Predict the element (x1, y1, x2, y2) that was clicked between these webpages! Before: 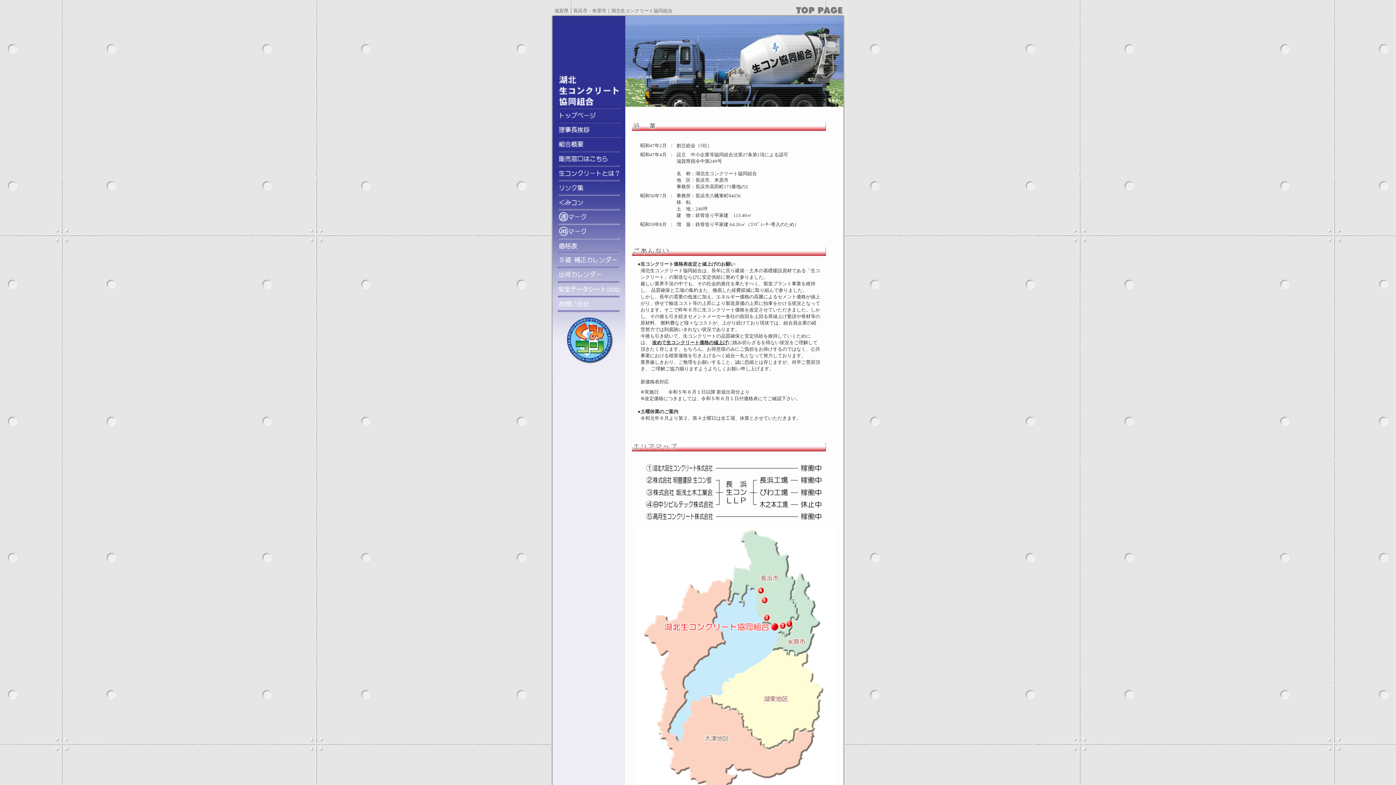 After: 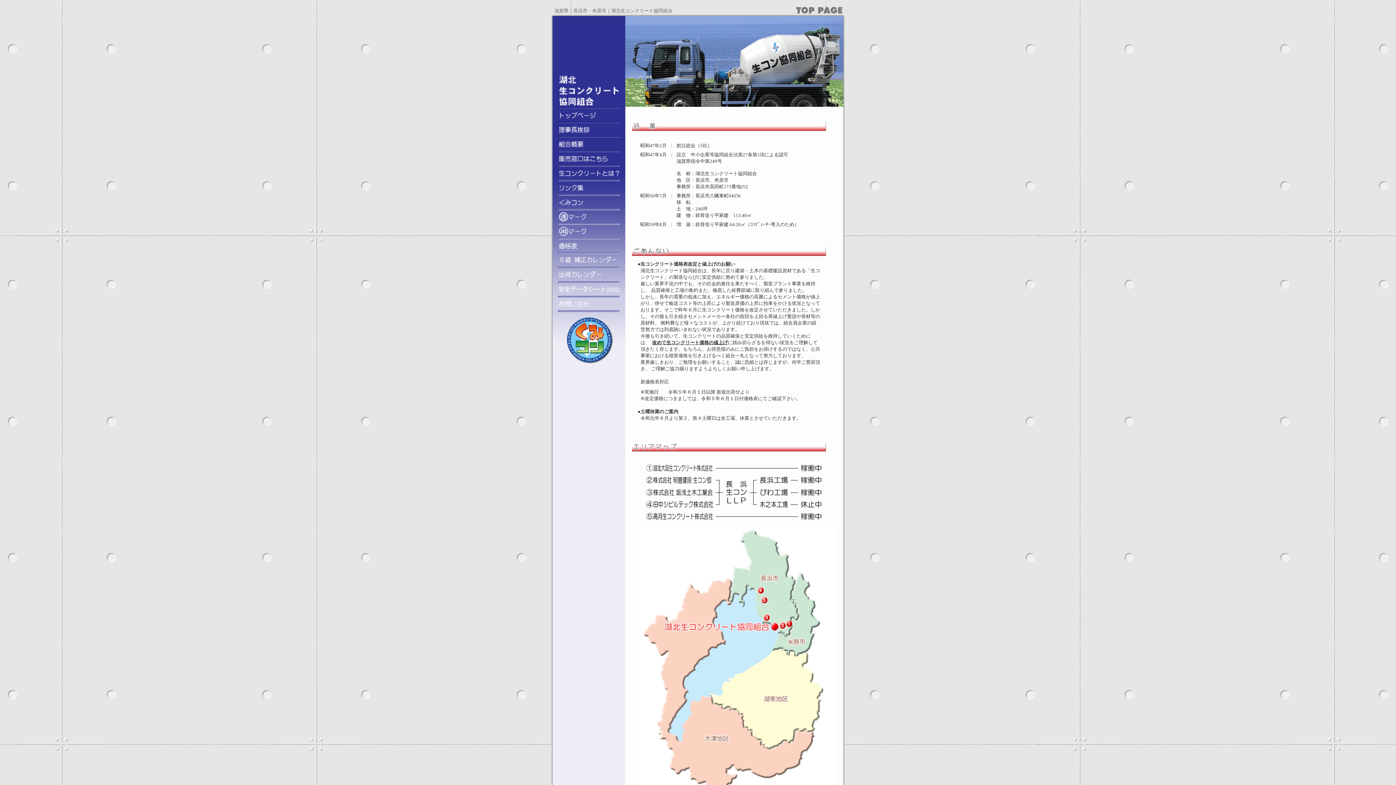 Action: bbox: (785, 622, 792, 628)